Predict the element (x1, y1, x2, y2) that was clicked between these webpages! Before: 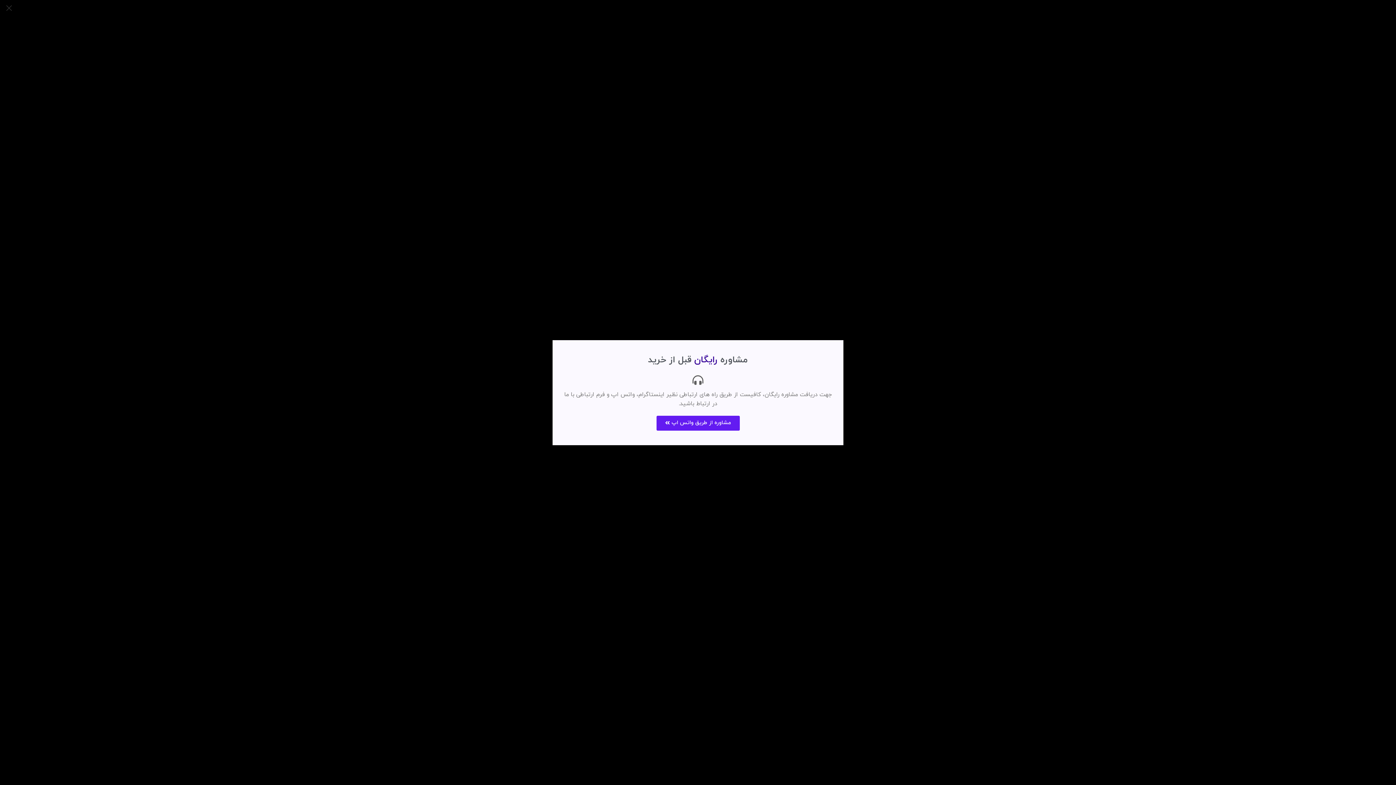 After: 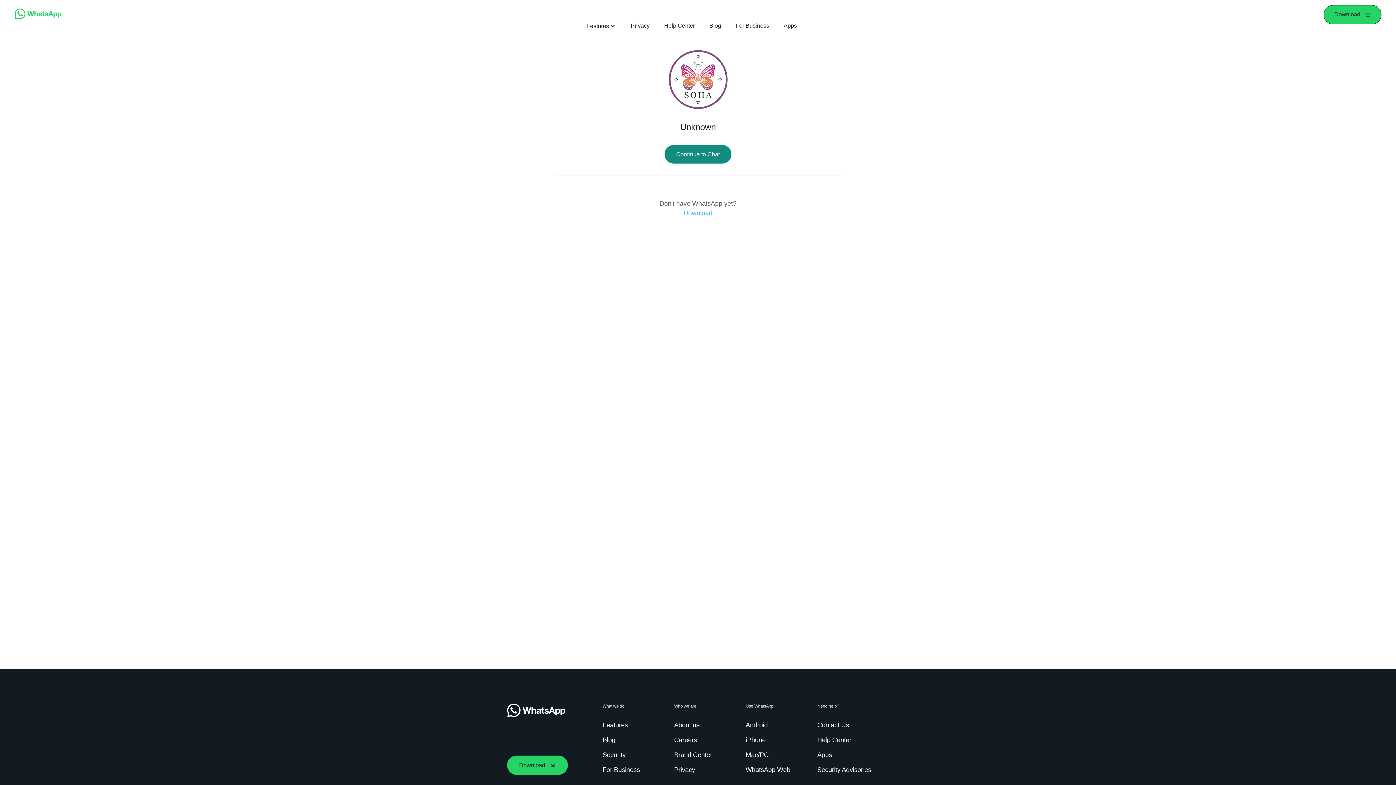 Action: bbox: (656, 415, 739, 430) label: مشاوره از طریق واتس اپ